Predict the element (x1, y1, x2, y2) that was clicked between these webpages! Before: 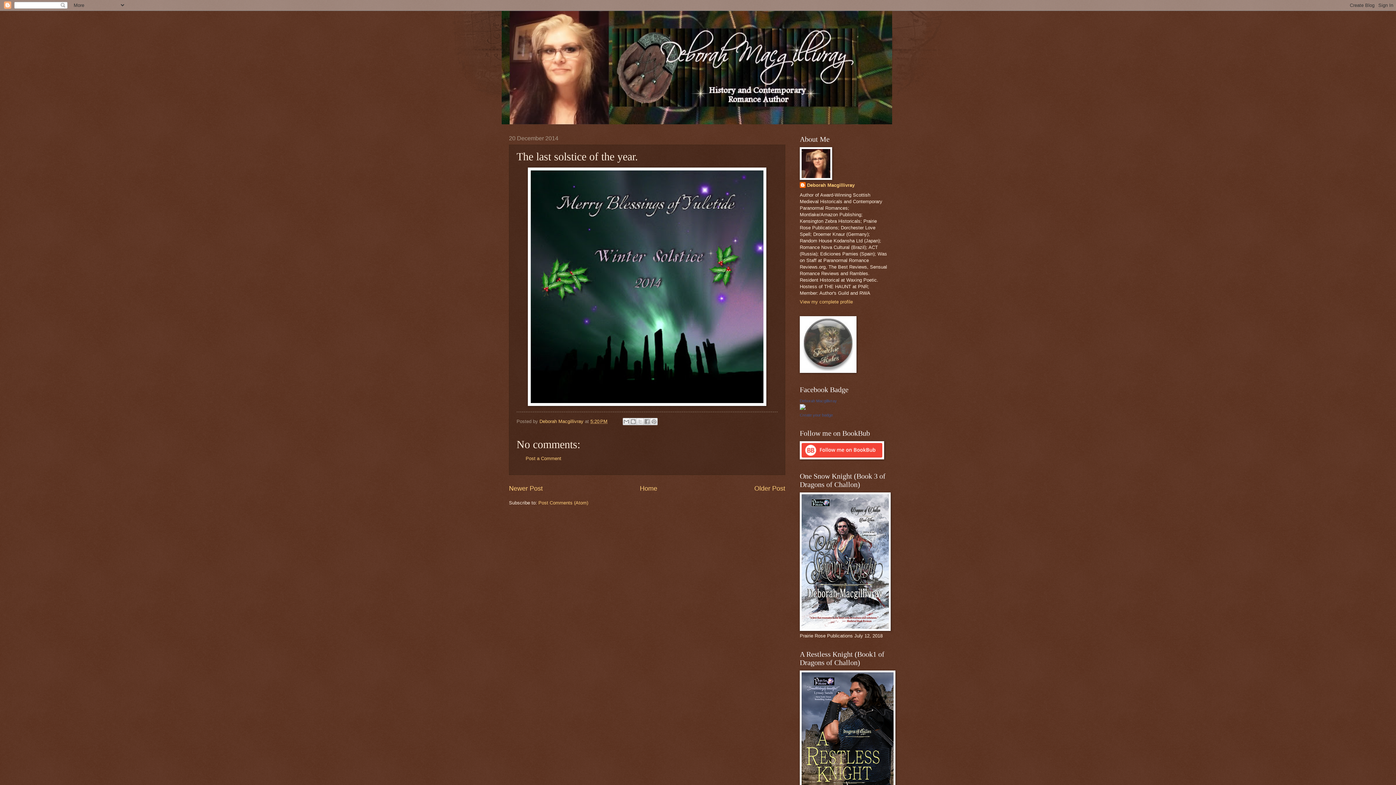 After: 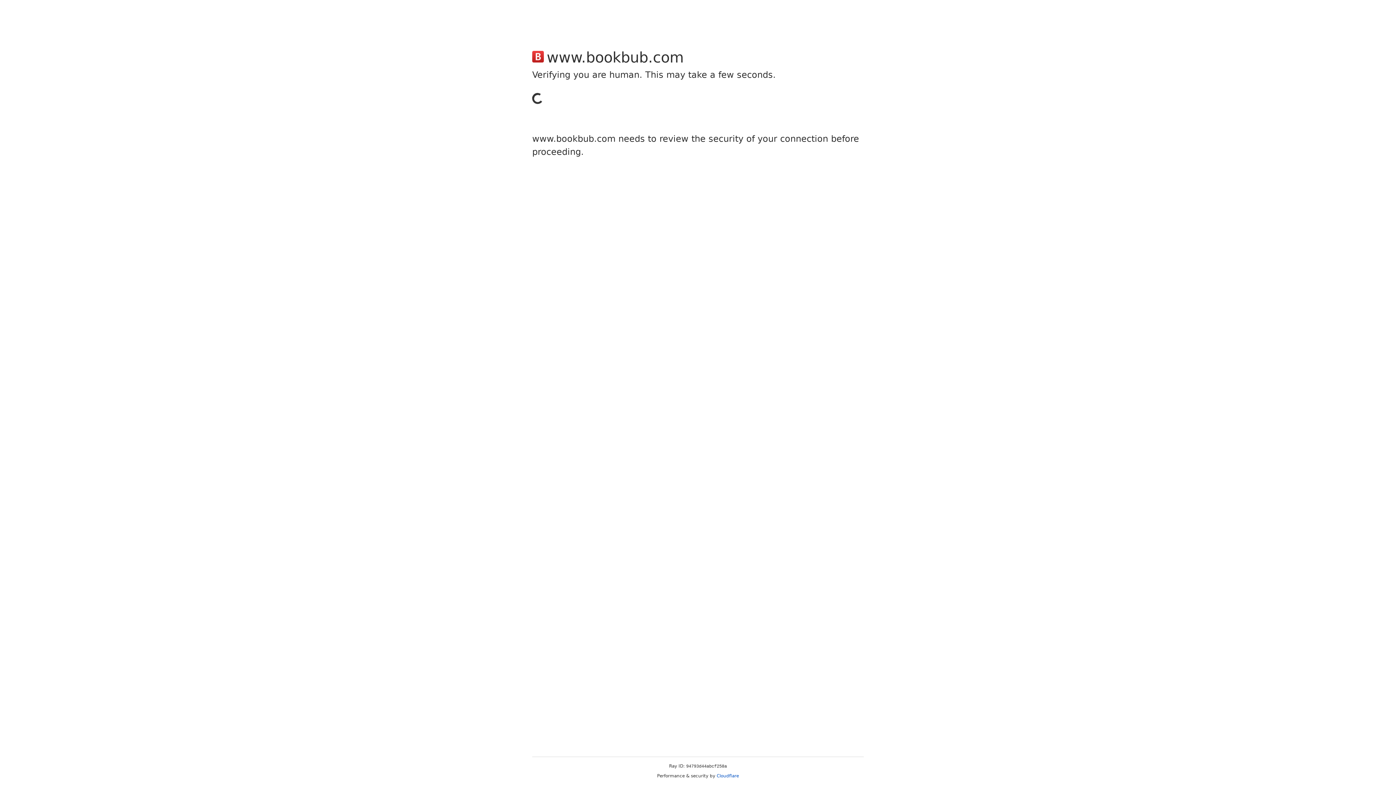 Action: bbox: (800, 455, 884, 460)